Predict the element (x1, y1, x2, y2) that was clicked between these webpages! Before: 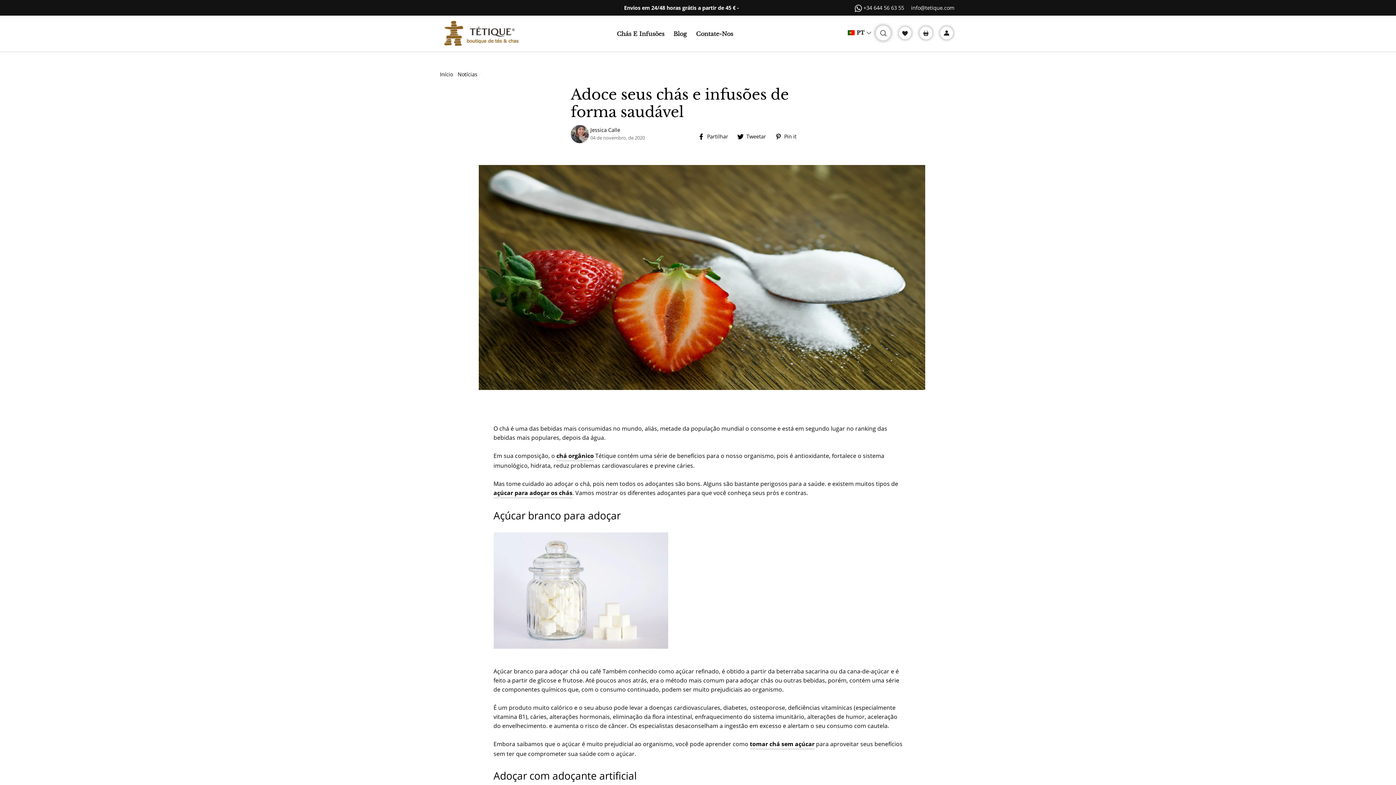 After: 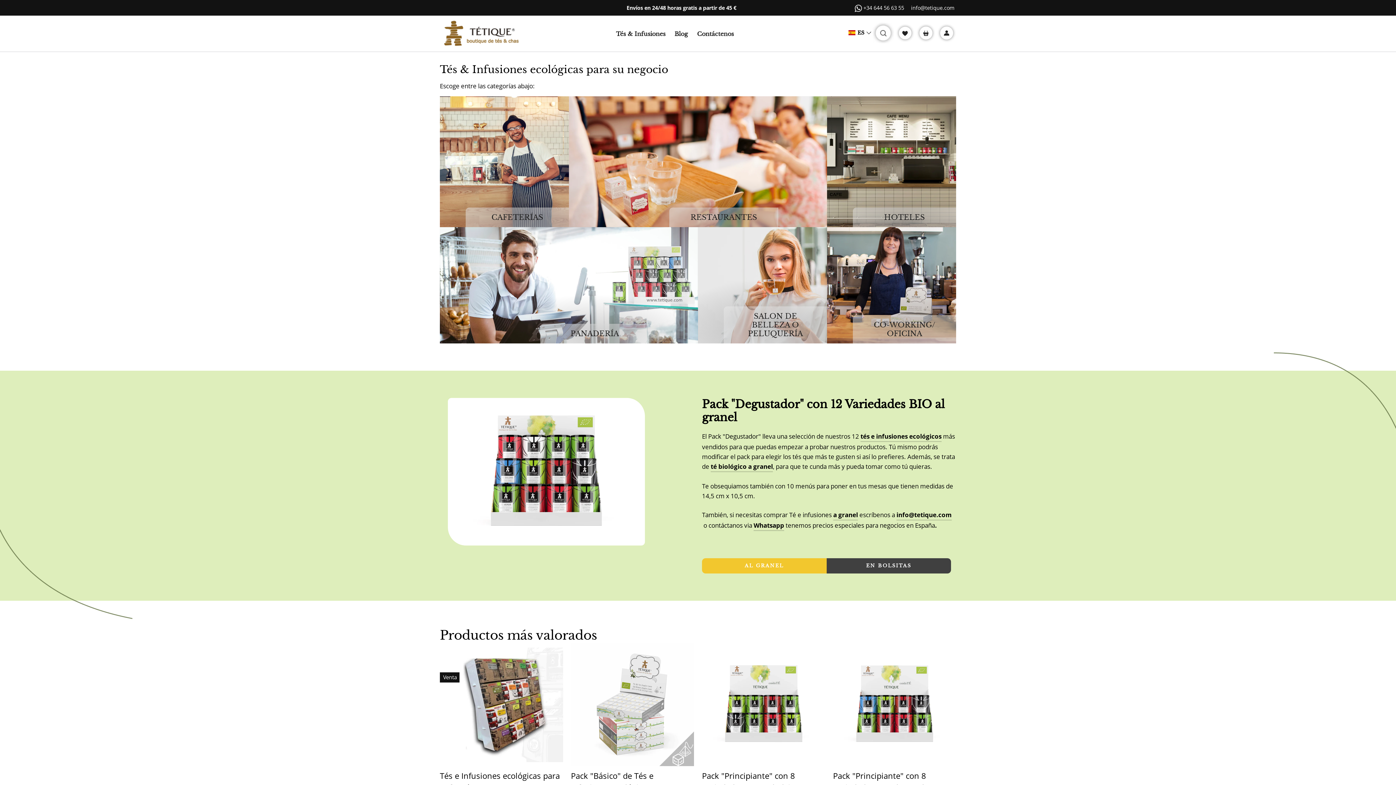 Action: bbox: (440, 71, 452, 77) label: Início